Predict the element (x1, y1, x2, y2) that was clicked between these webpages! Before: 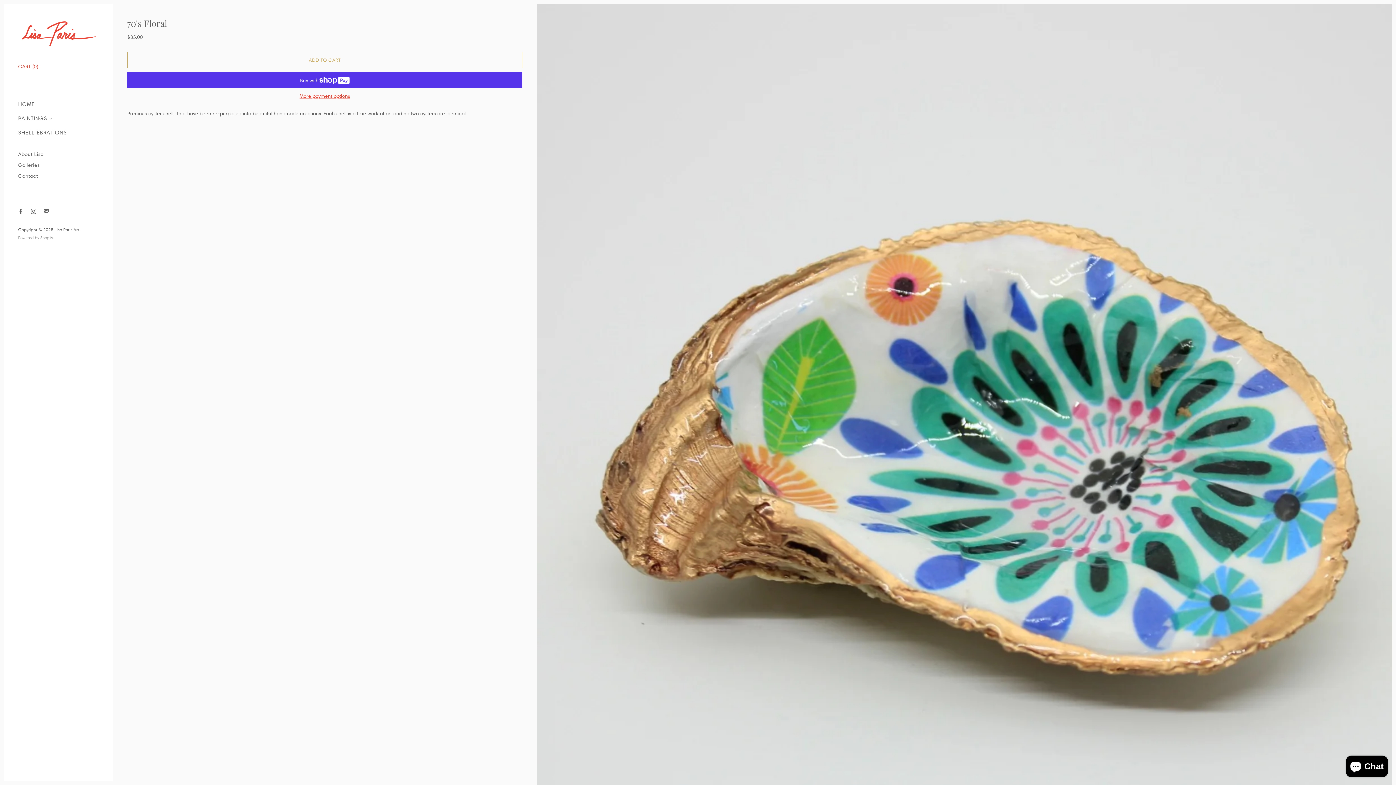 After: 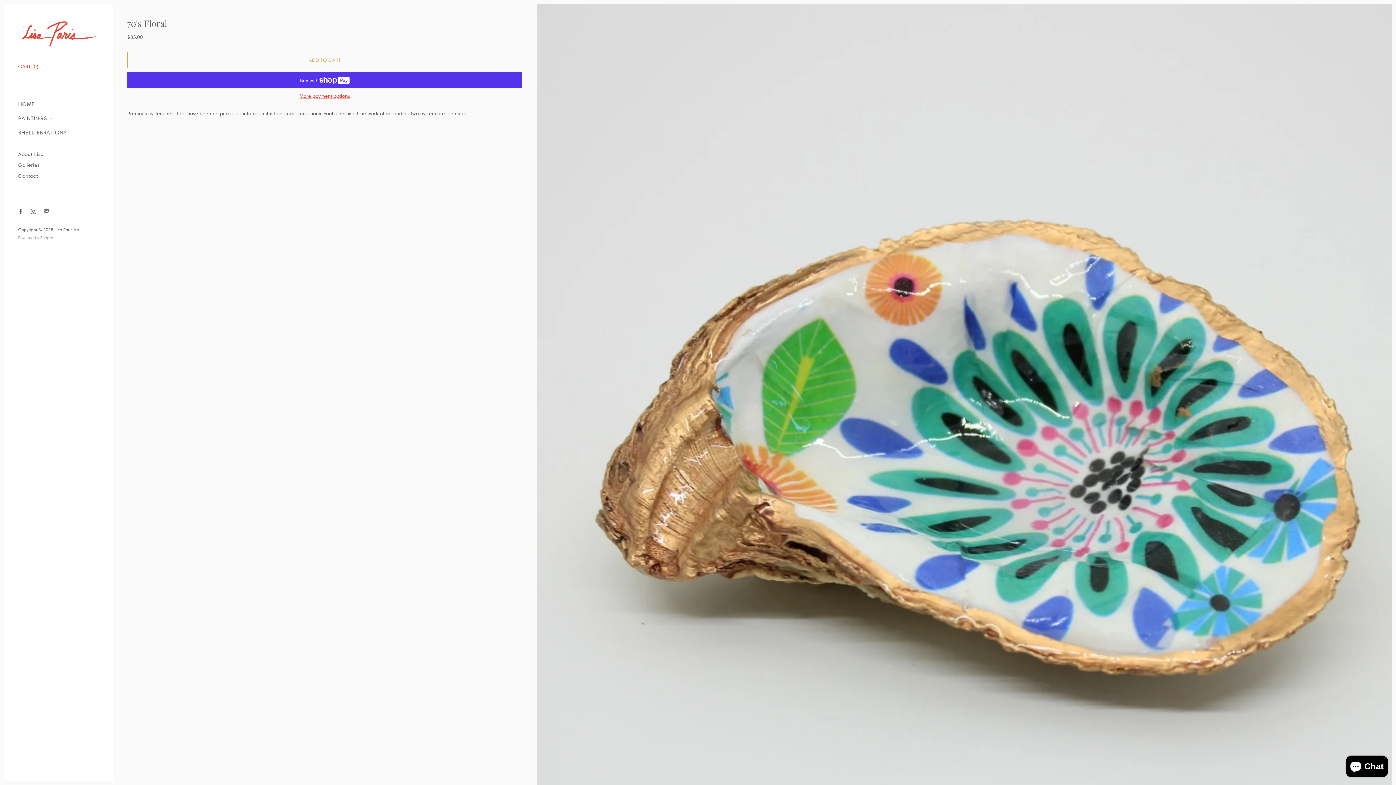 Action: bbox: (41, 206, 51, 216)